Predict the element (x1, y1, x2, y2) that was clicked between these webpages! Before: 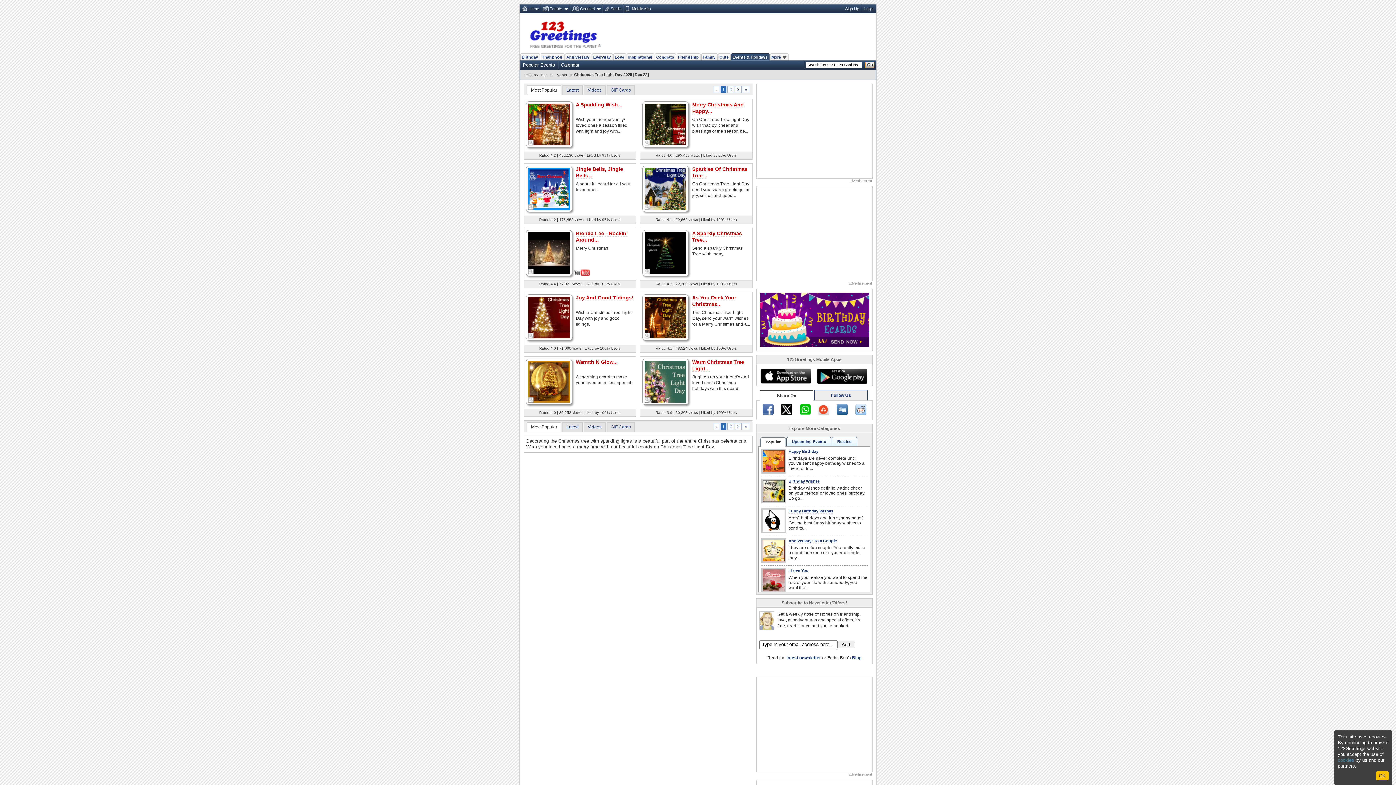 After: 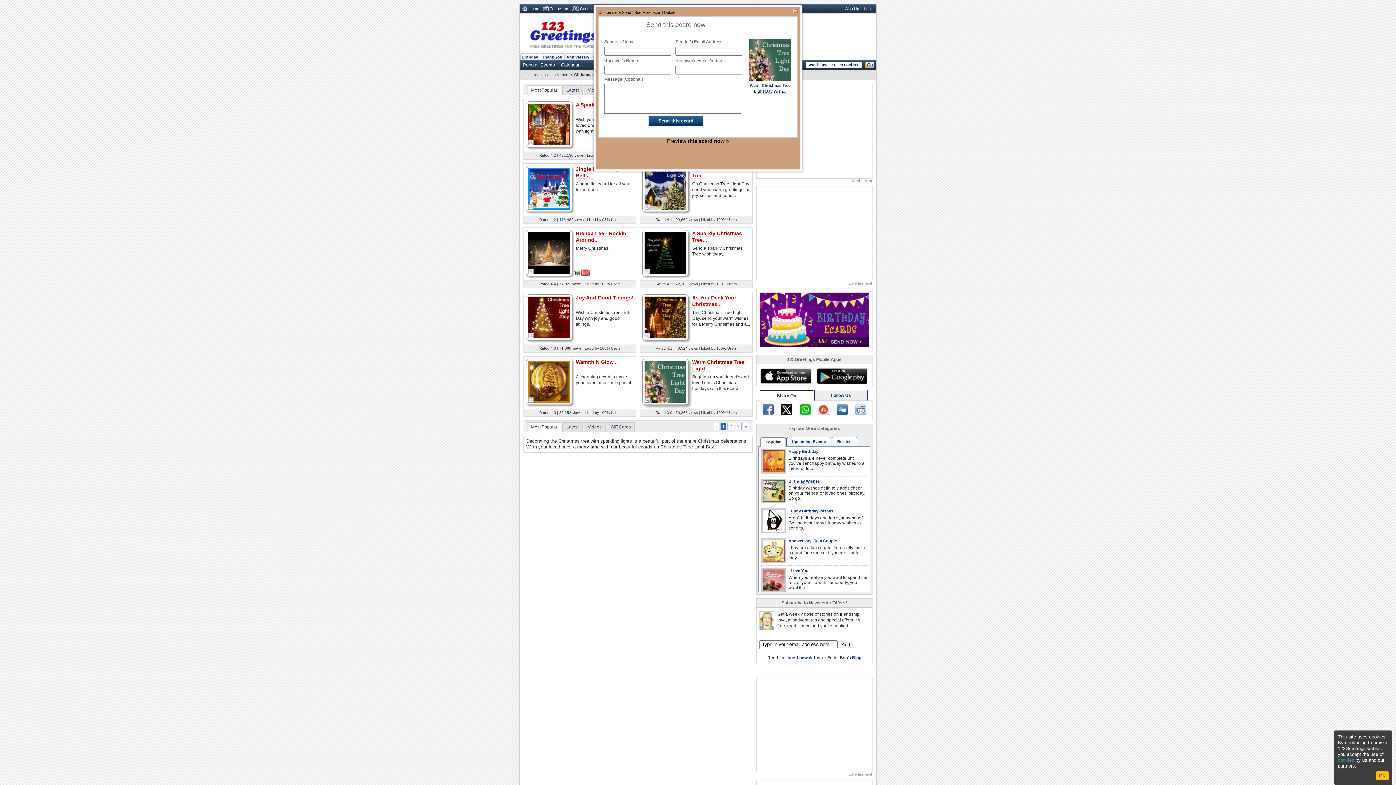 Action: bbox: (644, 397, 650, 403)